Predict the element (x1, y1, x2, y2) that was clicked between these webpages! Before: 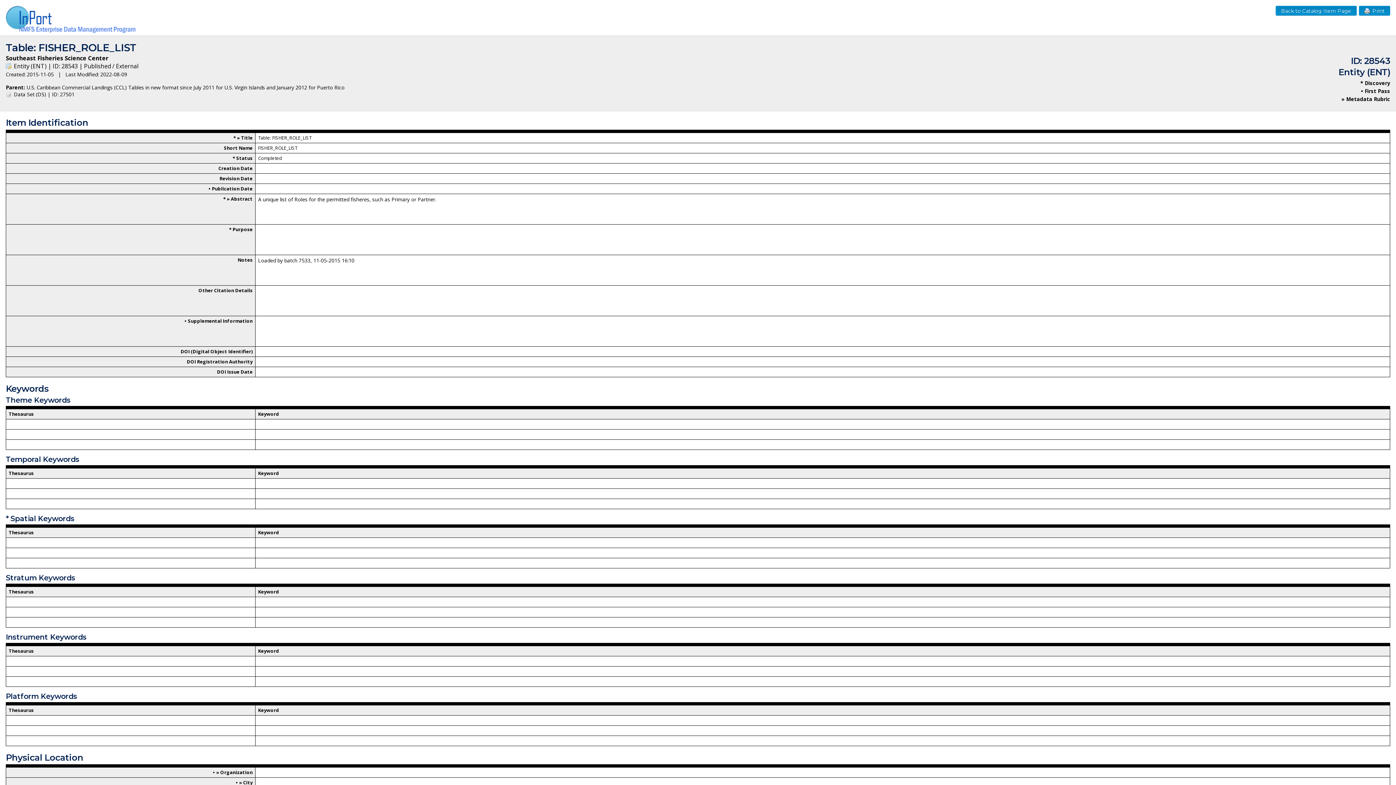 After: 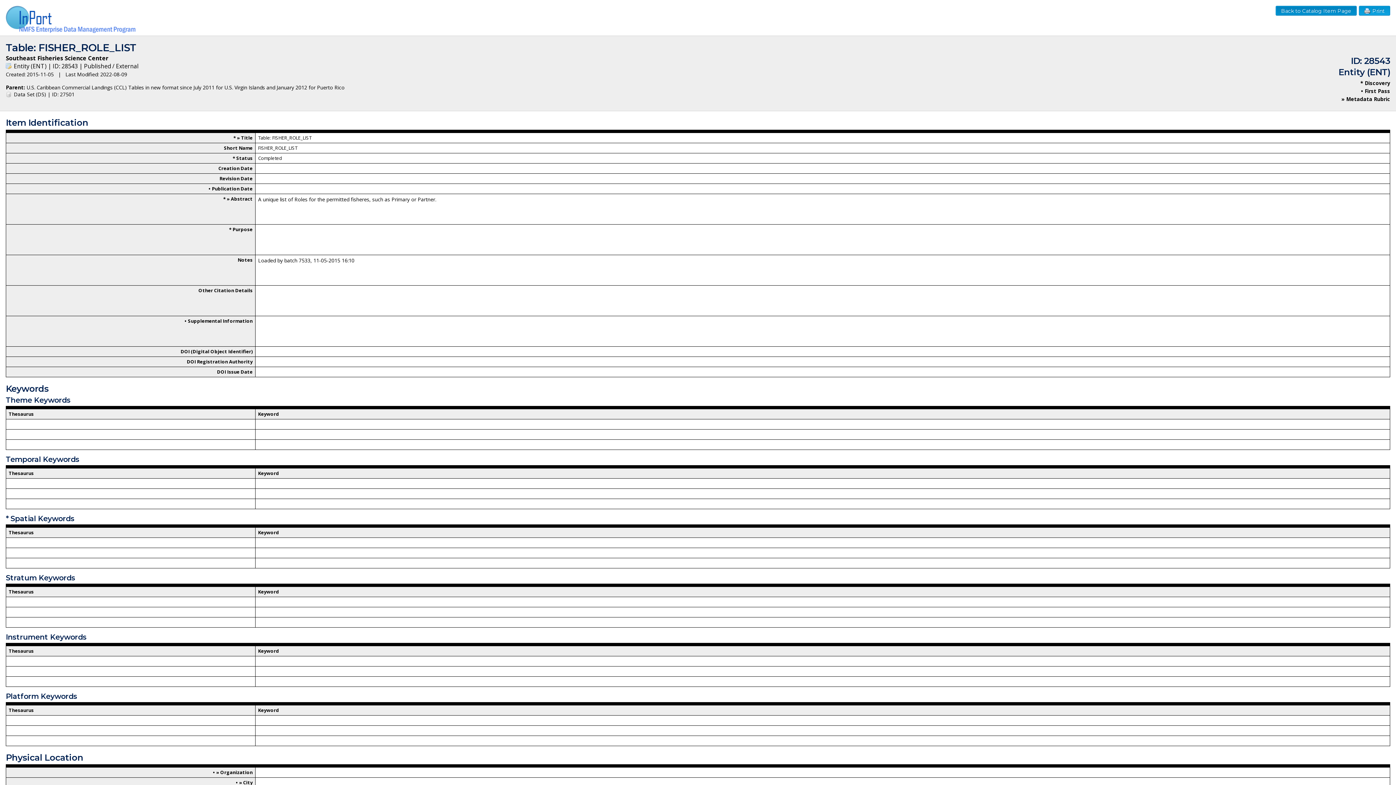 Action: bbox: (1359, 5, 1390, 15) label: Print